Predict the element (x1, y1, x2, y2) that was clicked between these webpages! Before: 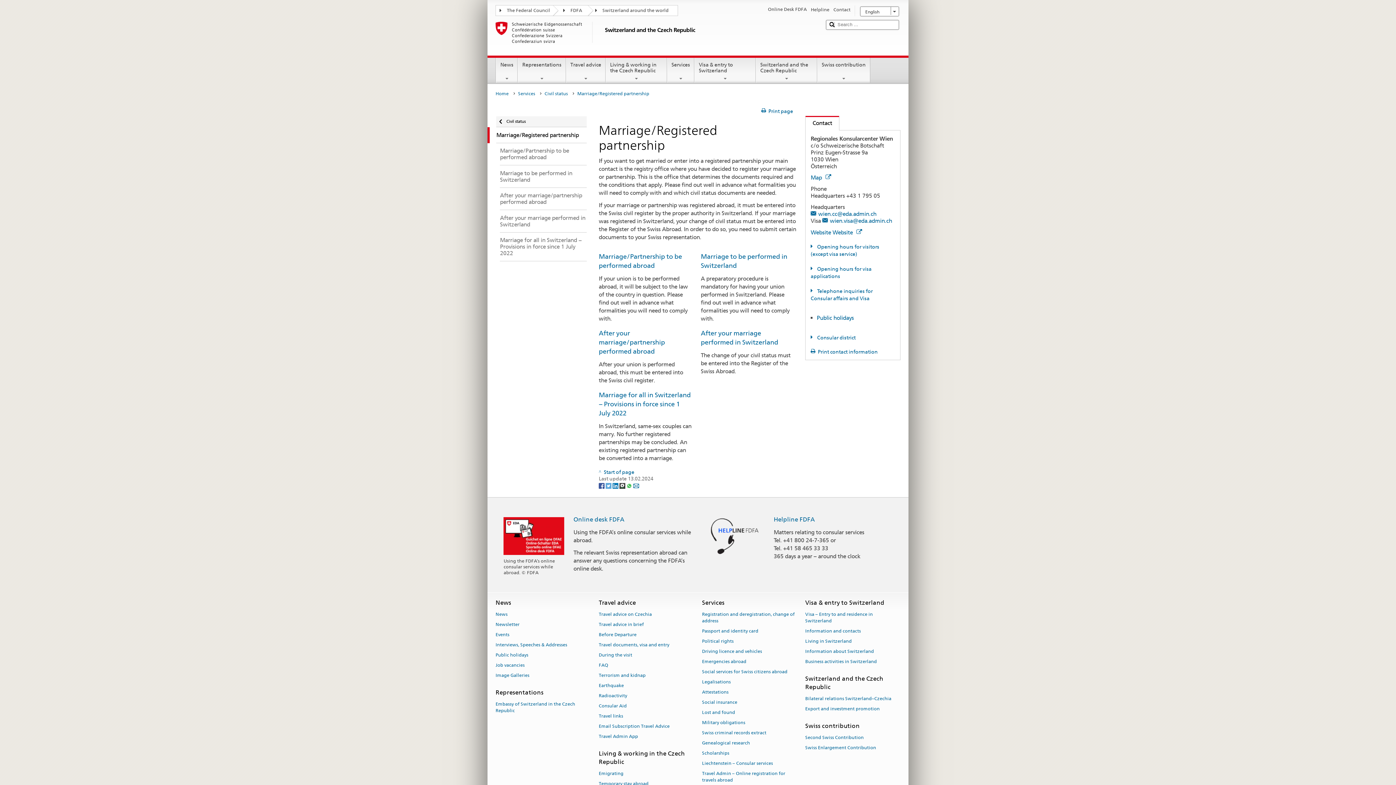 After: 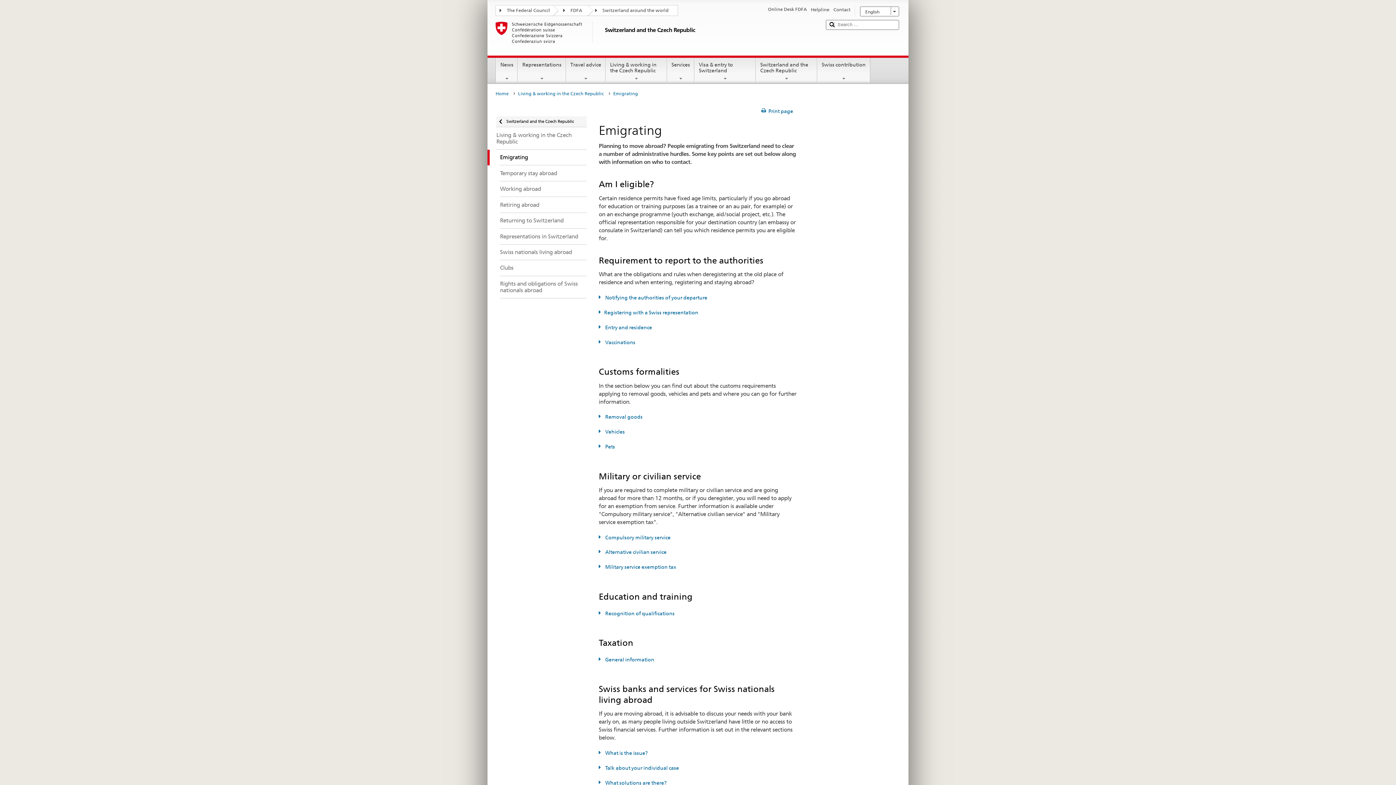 Action: bbox: (598, 768, 623, 778) label: Emigrating